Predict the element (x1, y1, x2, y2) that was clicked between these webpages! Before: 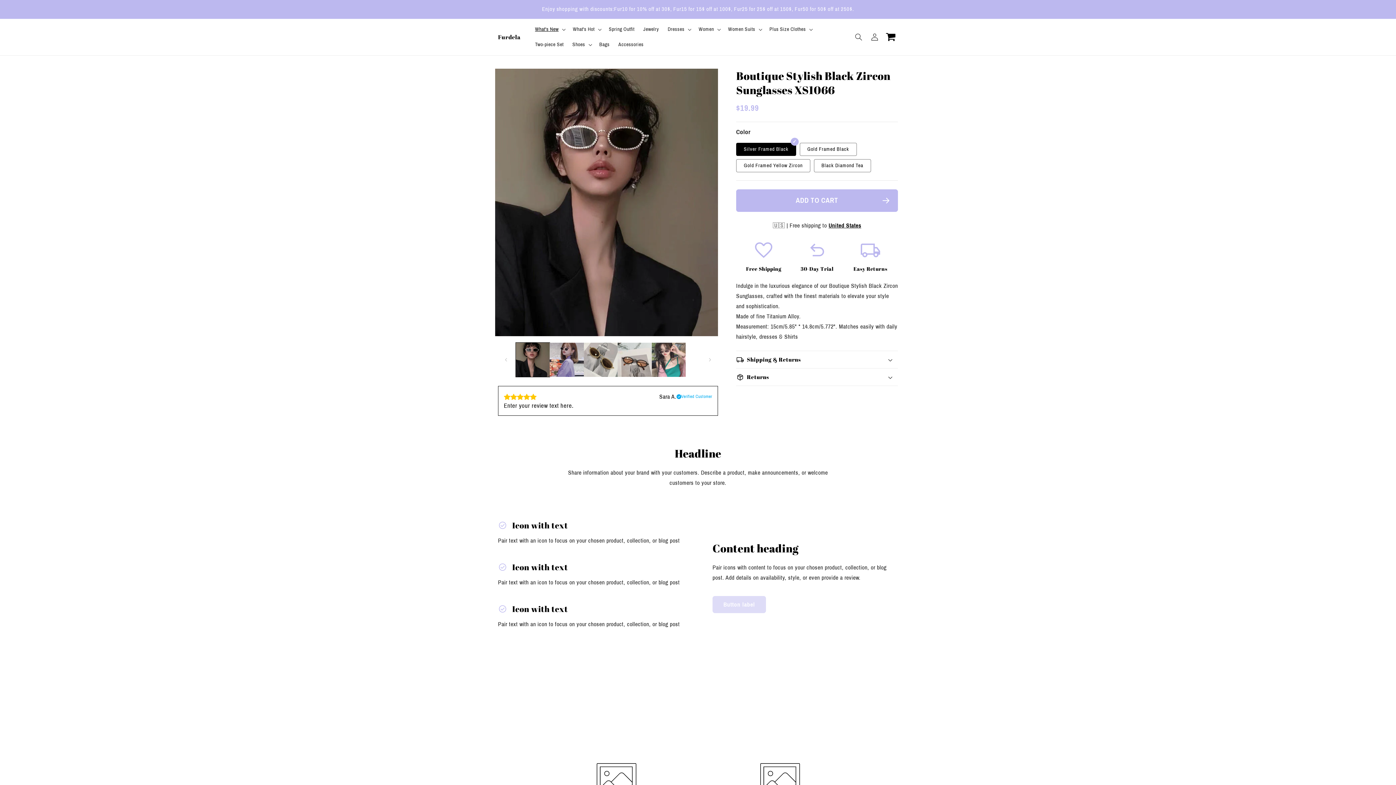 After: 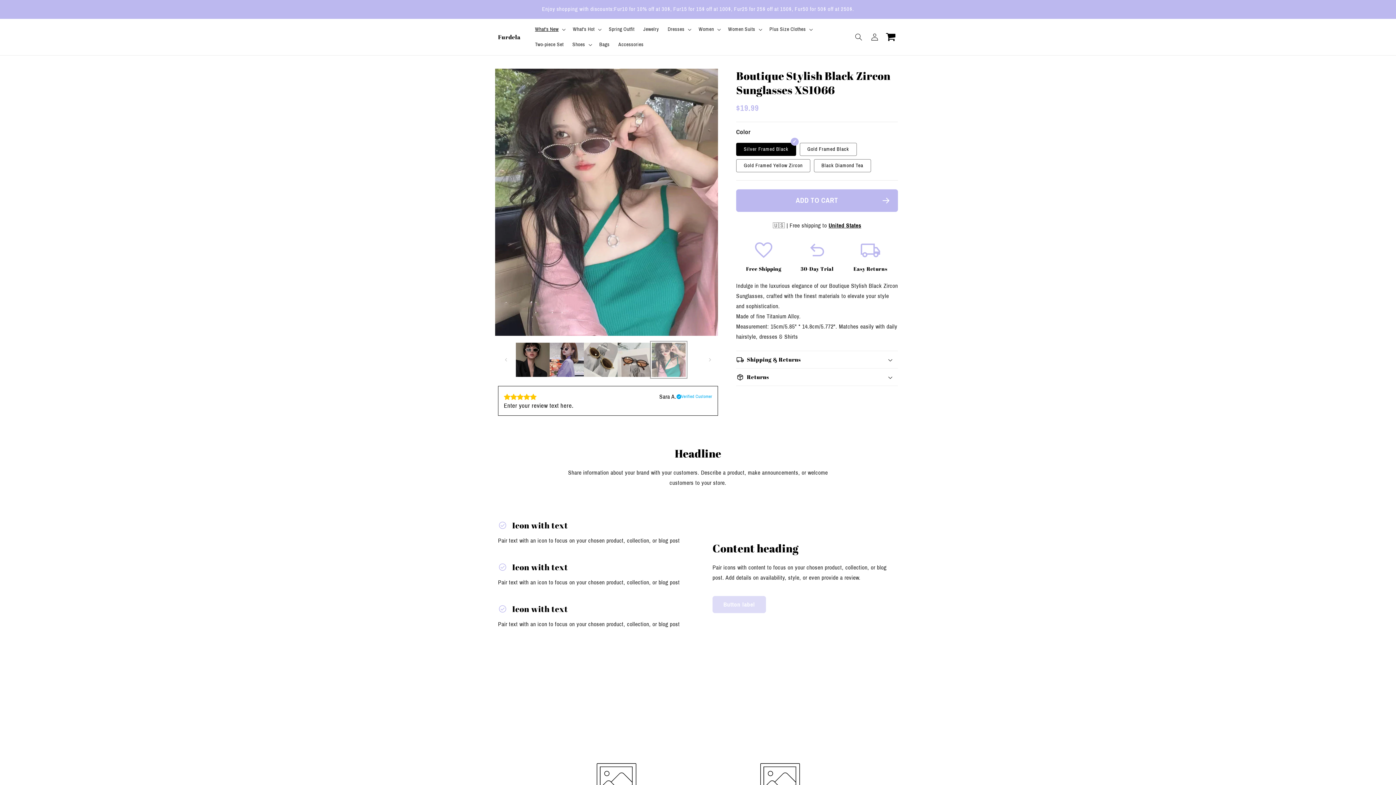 Action: label: Load image 5 in gallery view bbox: (651, 343, 685, 376)